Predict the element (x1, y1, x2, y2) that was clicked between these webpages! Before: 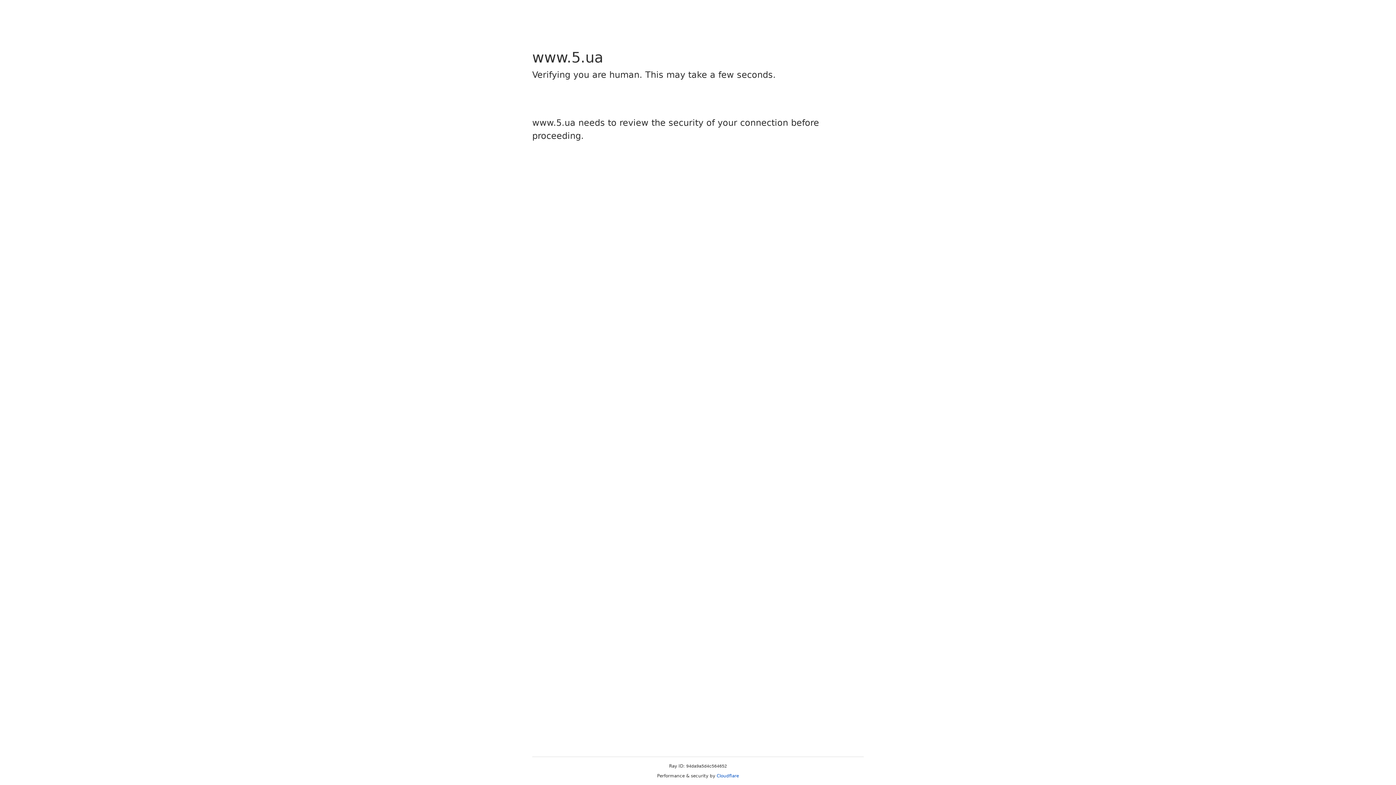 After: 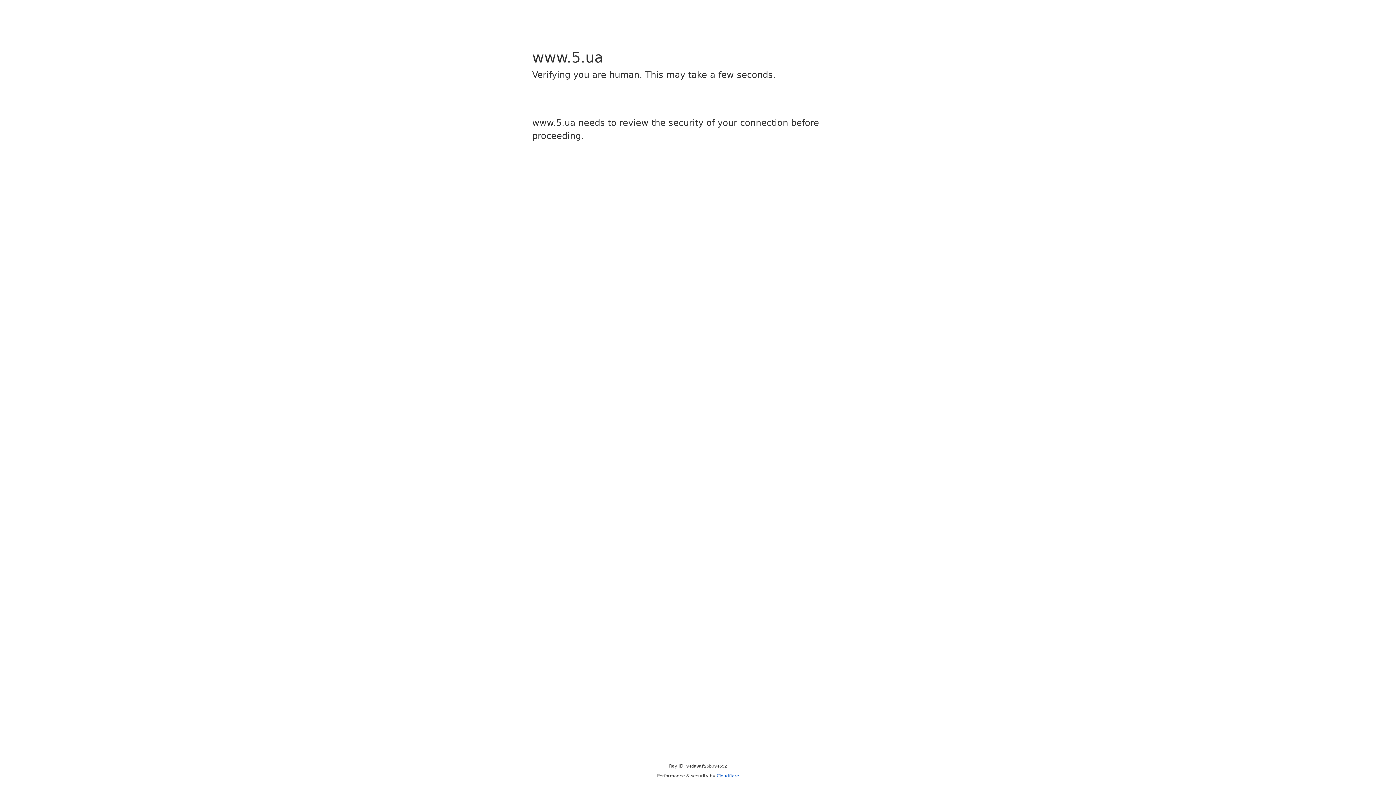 Action: label: Cloudflare bbox: (716, 773, 739, 778)